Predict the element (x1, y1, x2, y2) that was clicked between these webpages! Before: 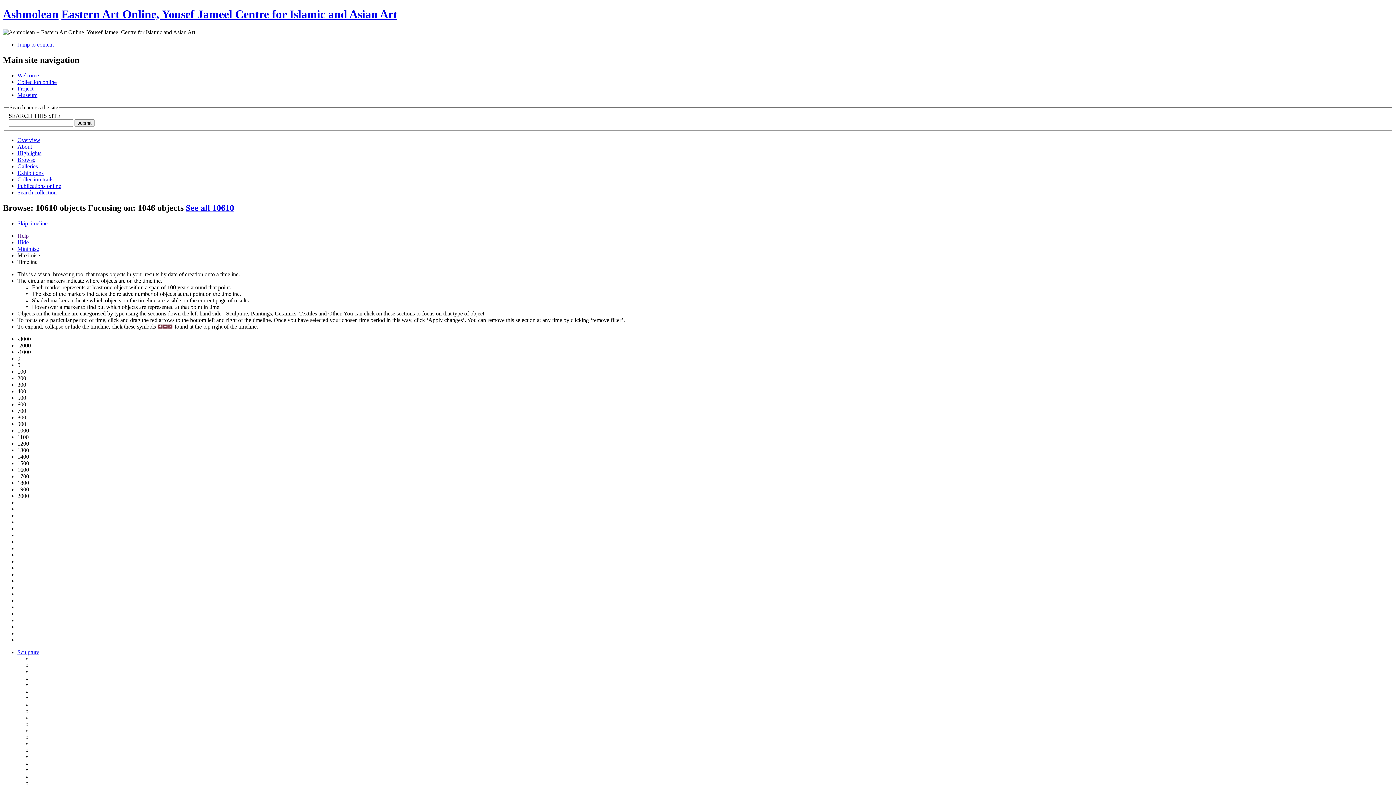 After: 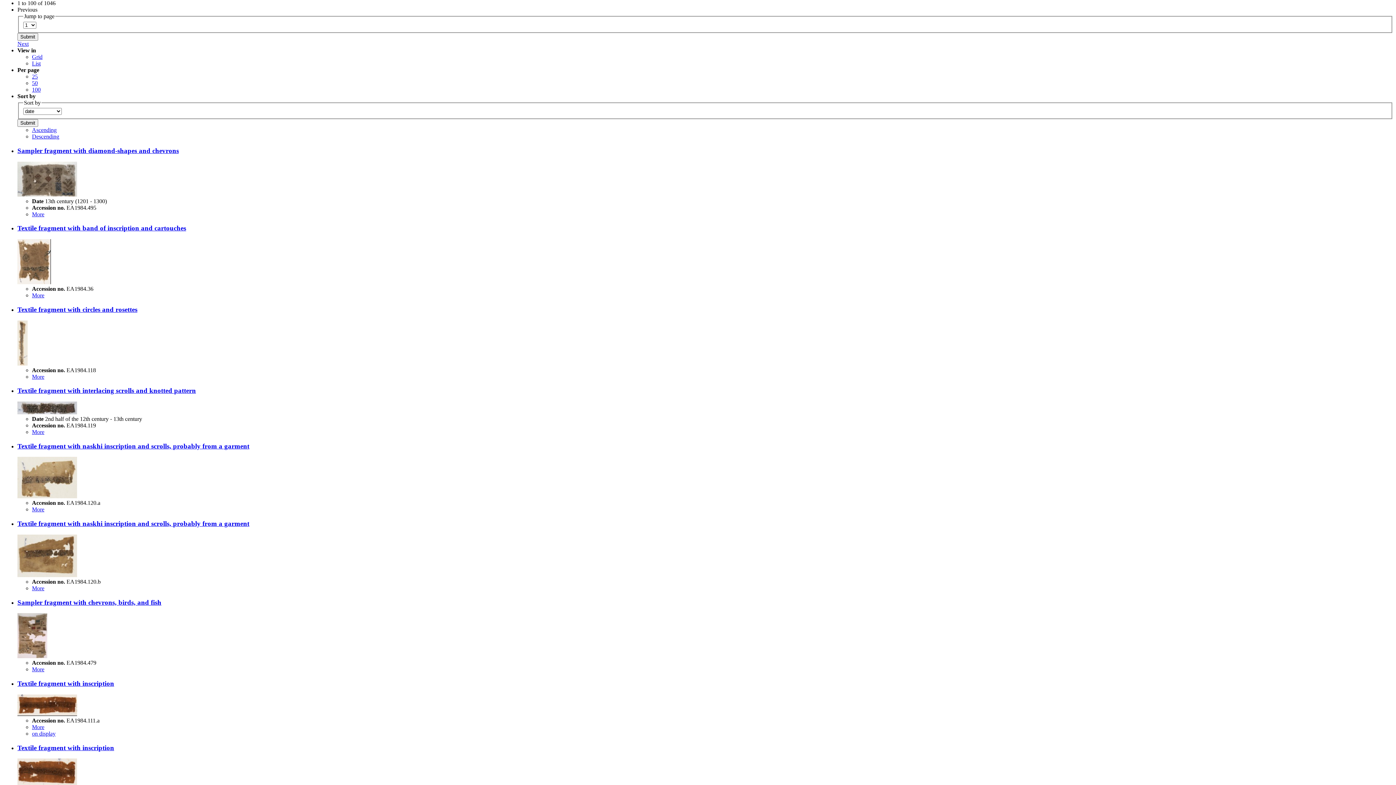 Action: label: Skip timeline bbox: (17, 220, 47, 226)